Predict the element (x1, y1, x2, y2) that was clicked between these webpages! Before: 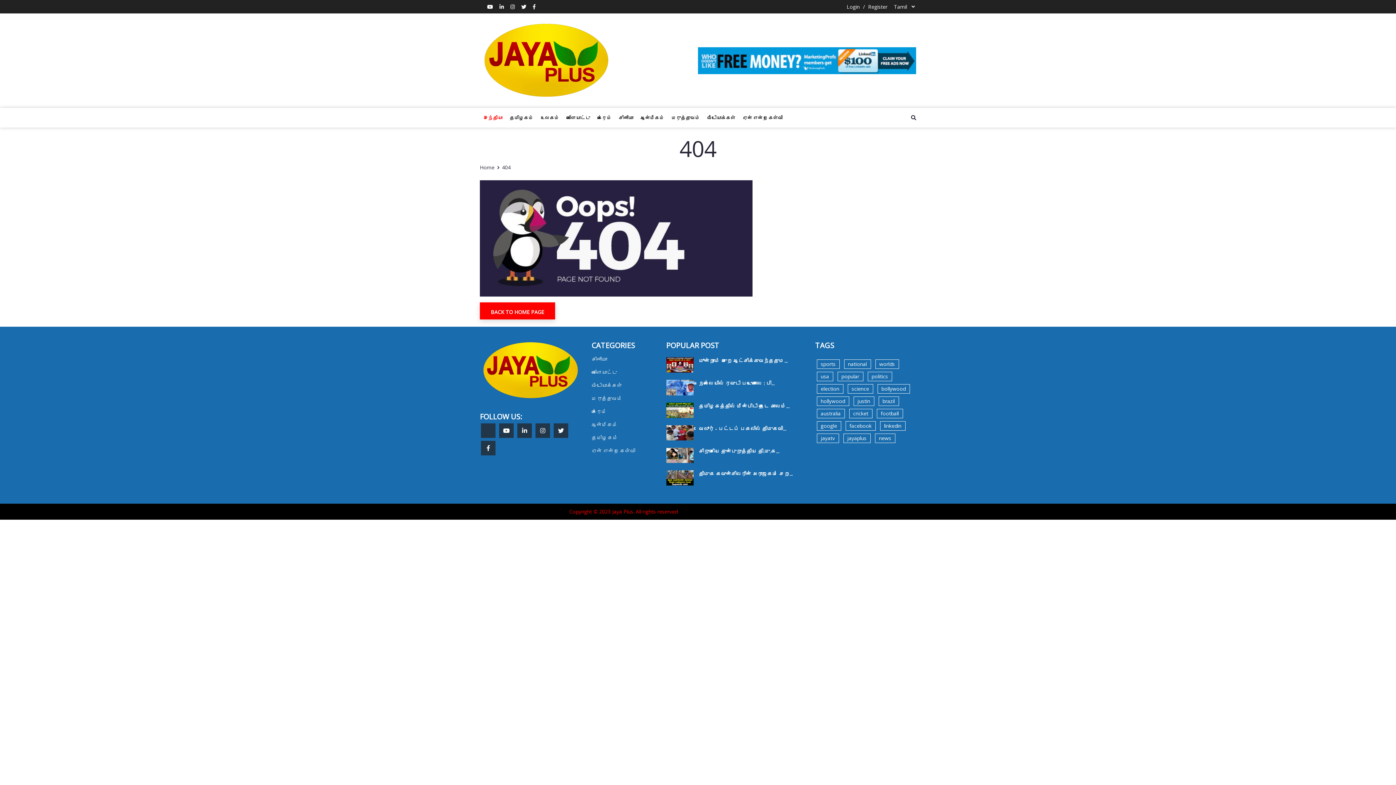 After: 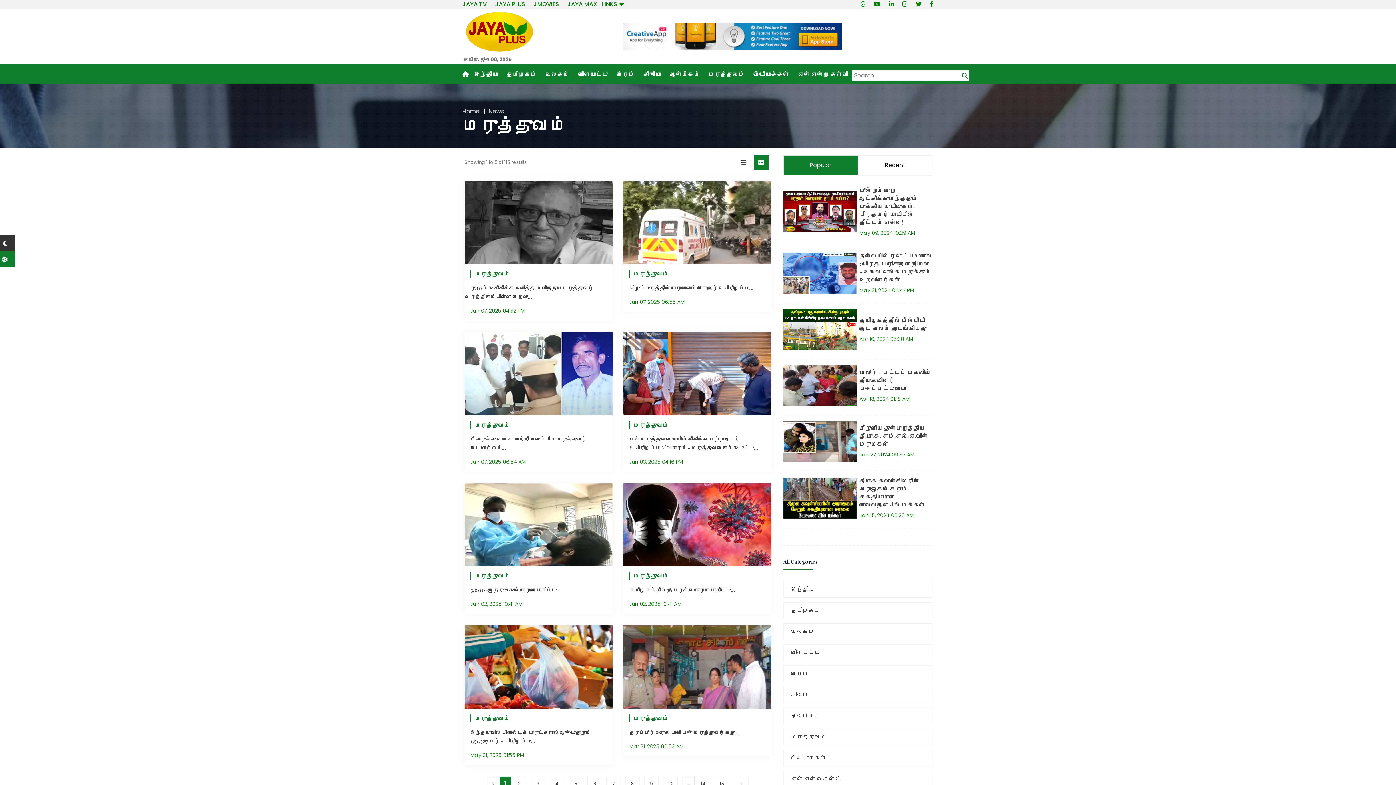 Action: label: மருத்துவம் bbox: (591, 395, 622, 402)